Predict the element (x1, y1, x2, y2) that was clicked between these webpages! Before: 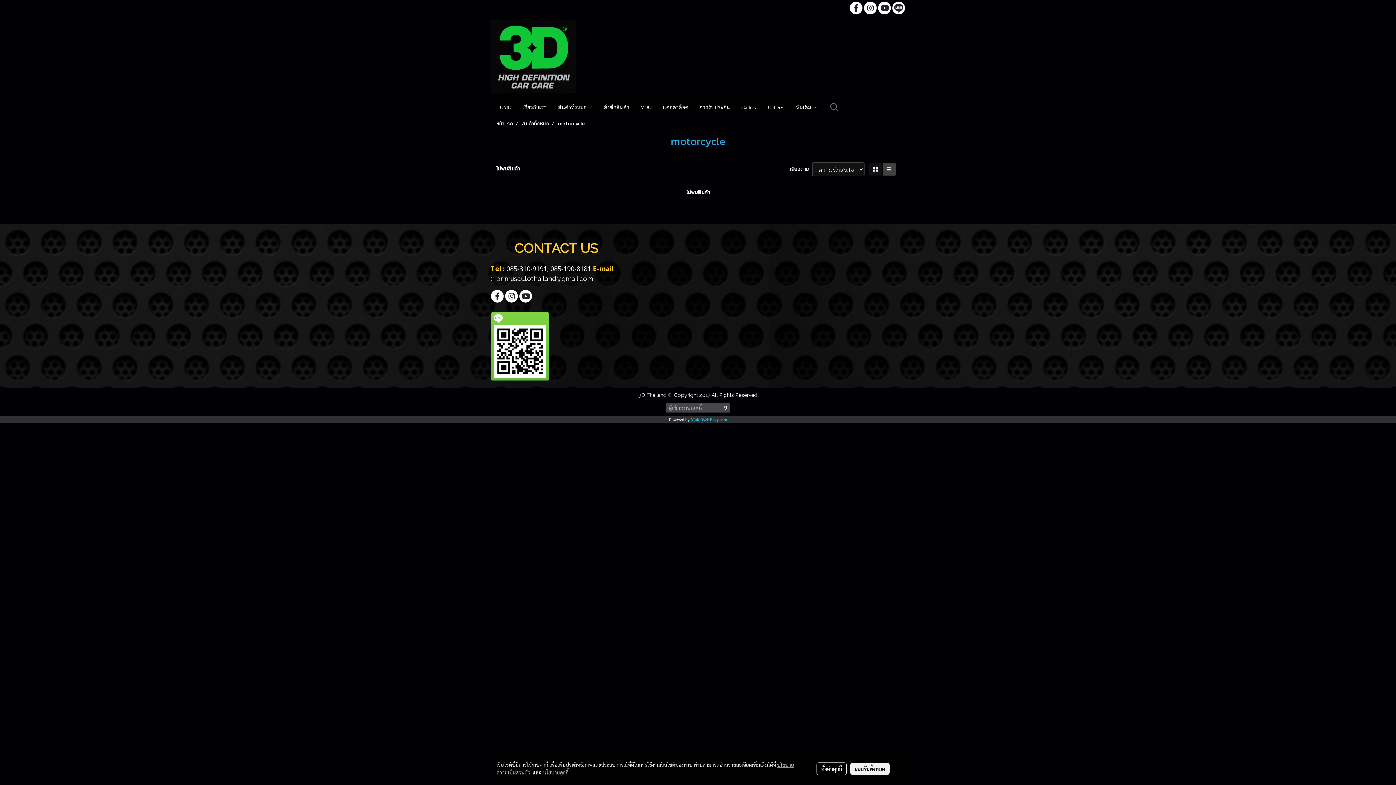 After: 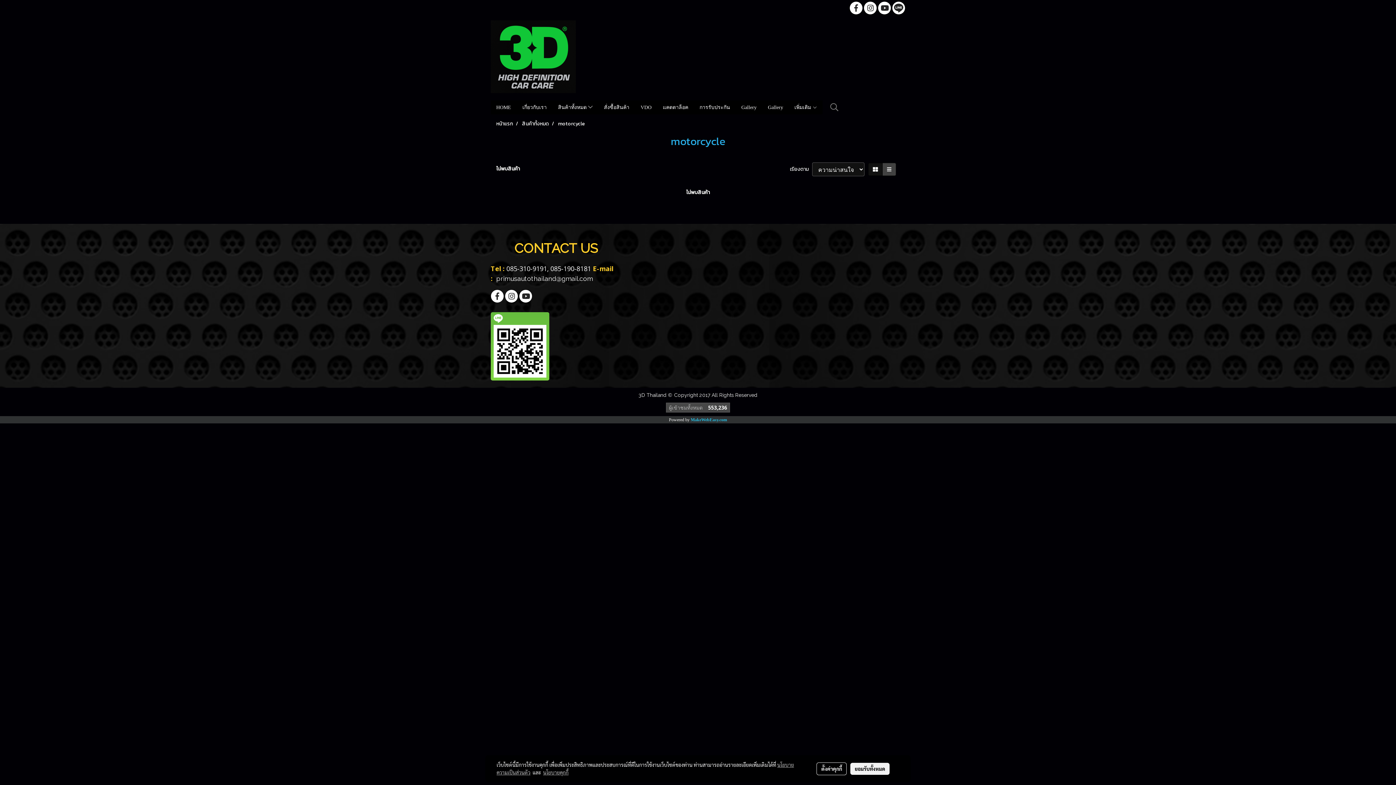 Action: bbox: (490, 312, 549, 380)